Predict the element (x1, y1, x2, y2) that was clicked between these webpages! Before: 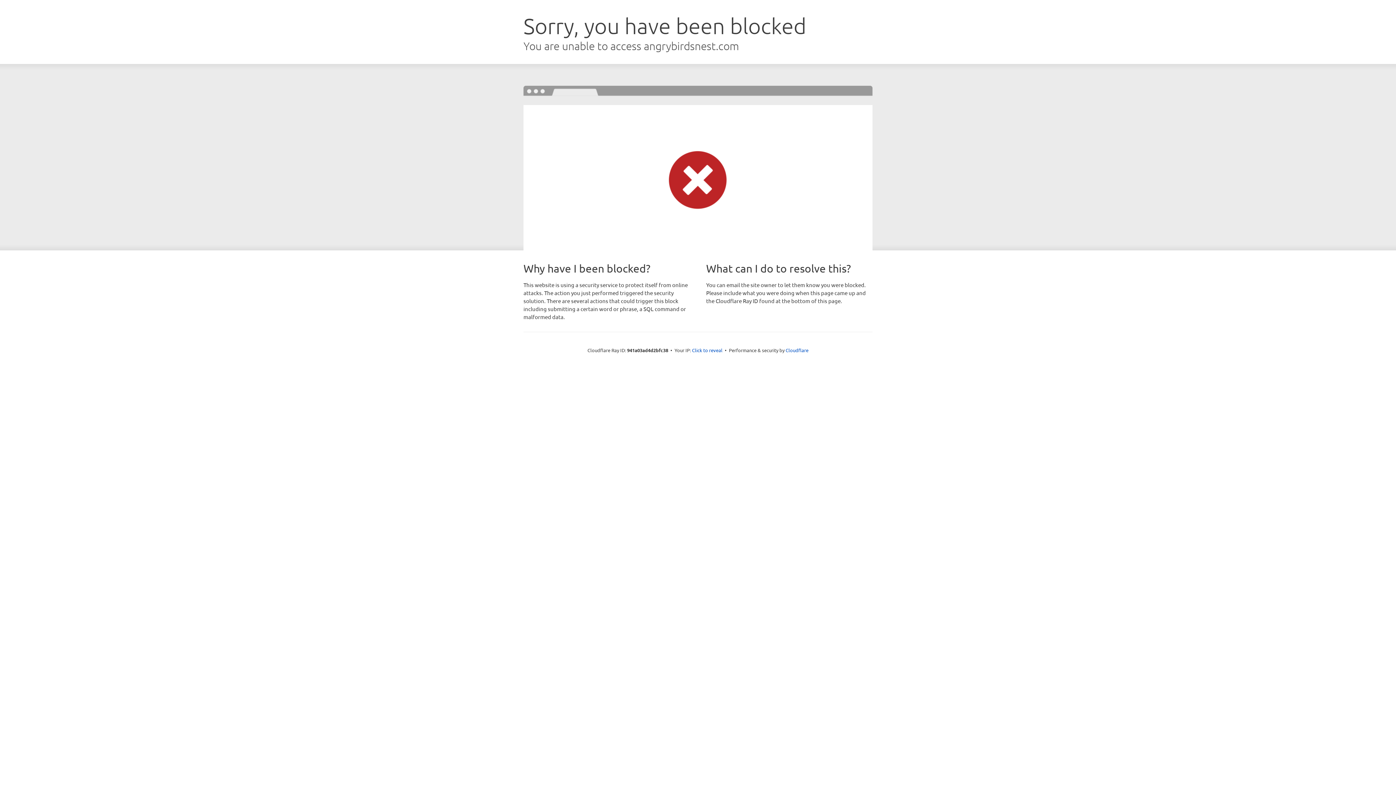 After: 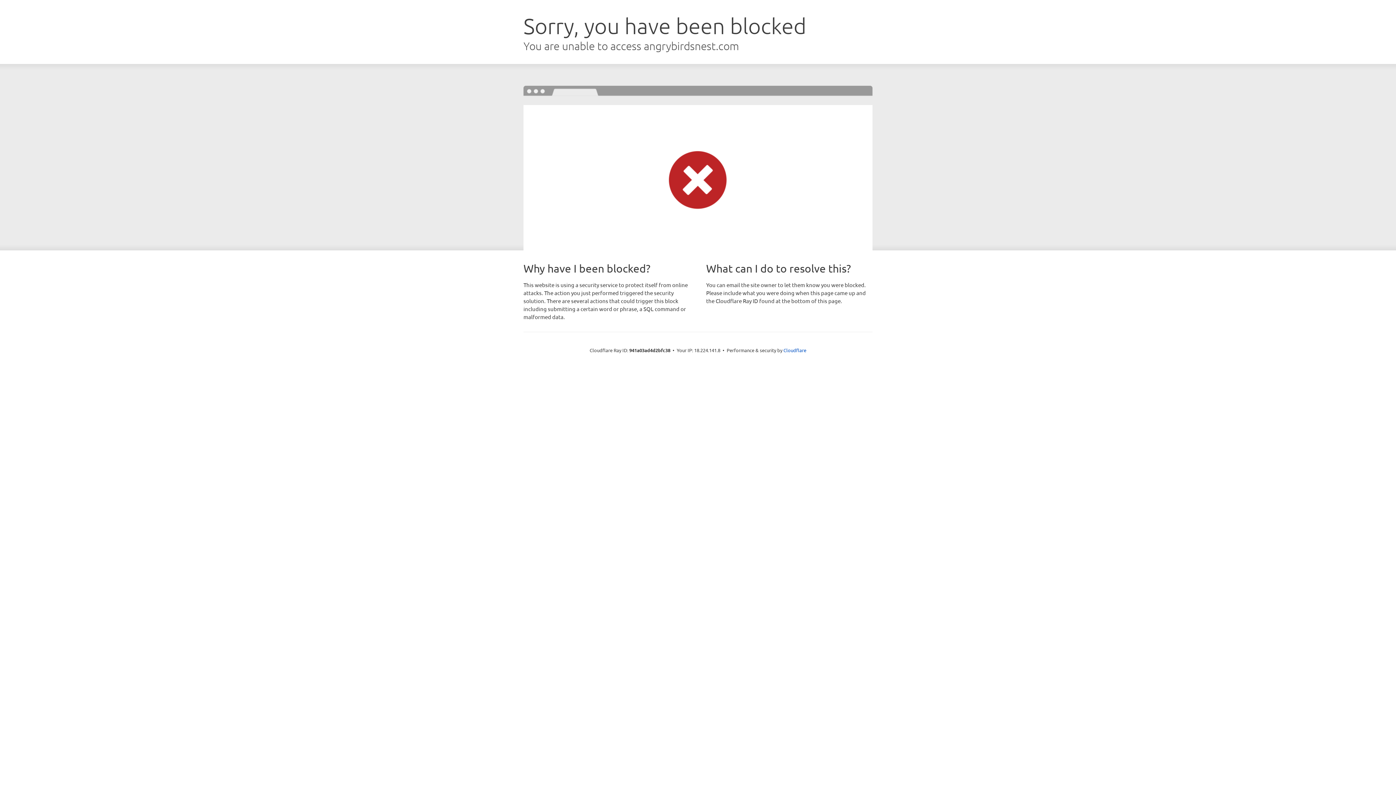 Action: bbox: (692, 346, 722, 353) label: Click to reveal